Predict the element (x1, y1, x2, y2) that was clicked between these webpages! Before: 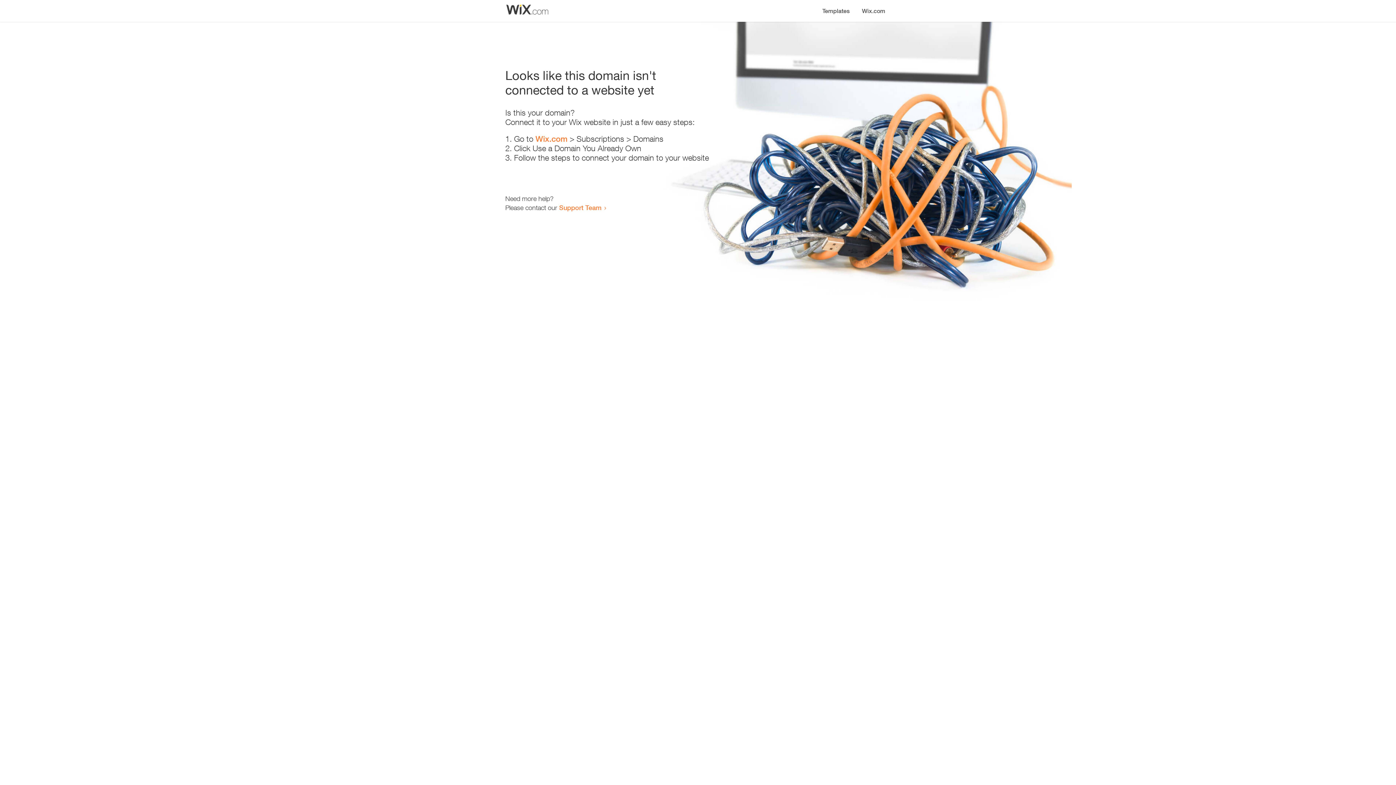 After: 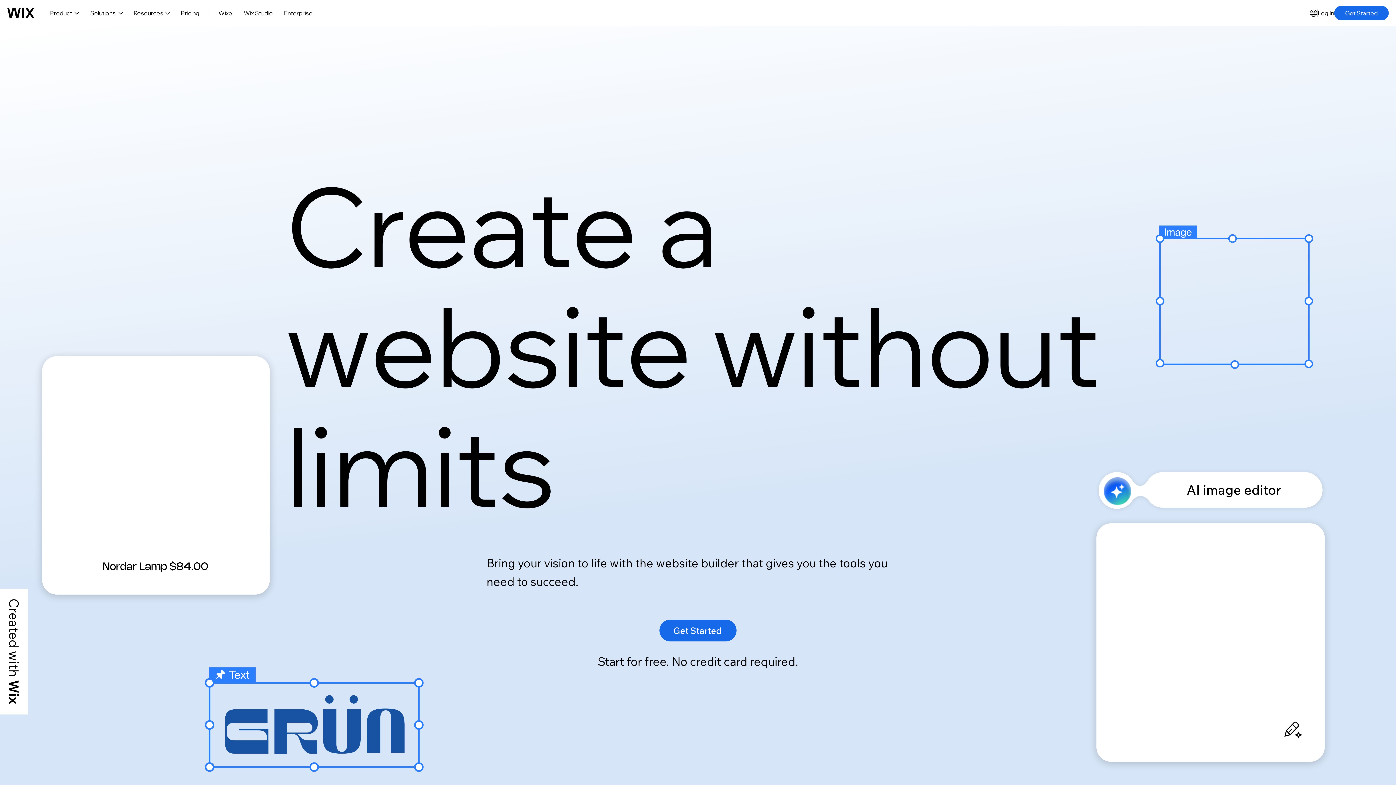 Action: label: Wix.com bbox: (856, 0, 890, 14)